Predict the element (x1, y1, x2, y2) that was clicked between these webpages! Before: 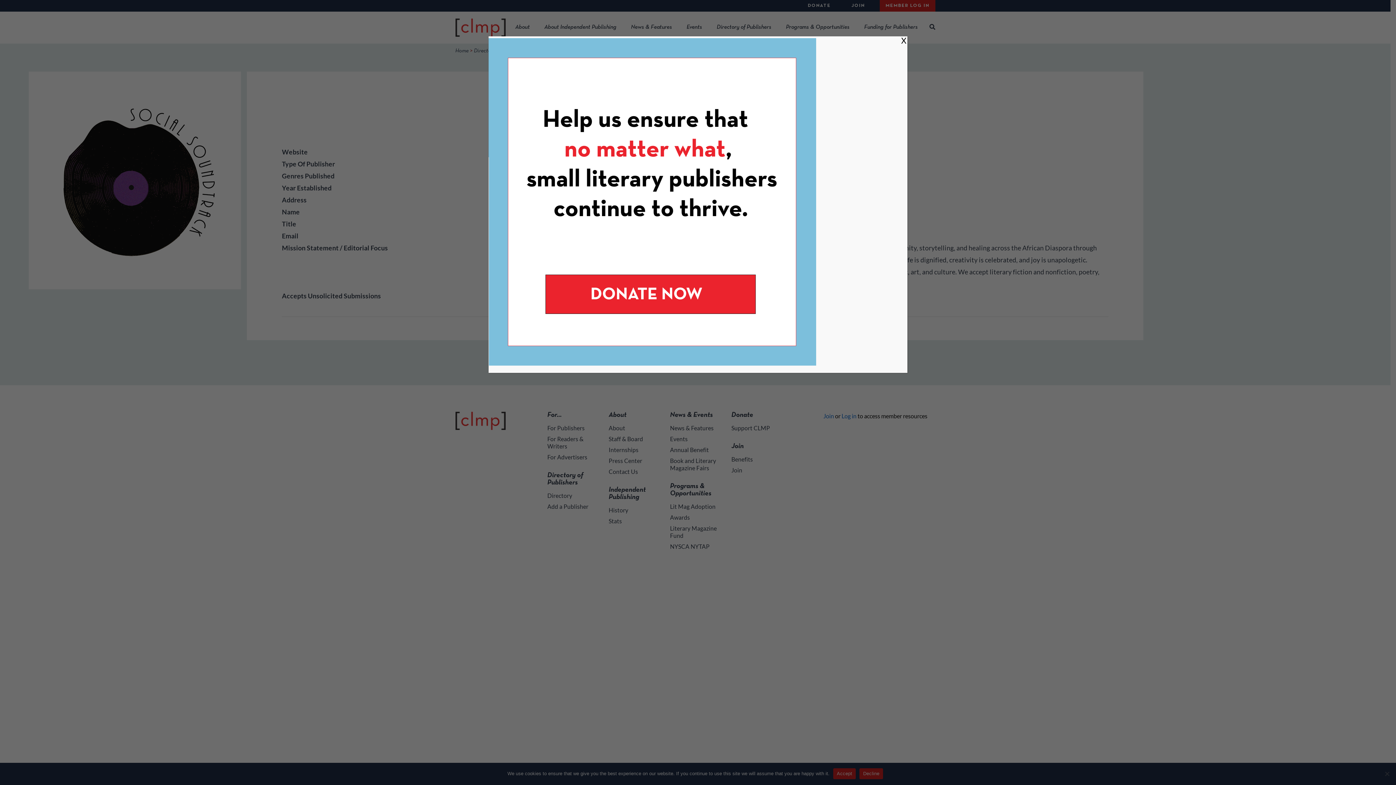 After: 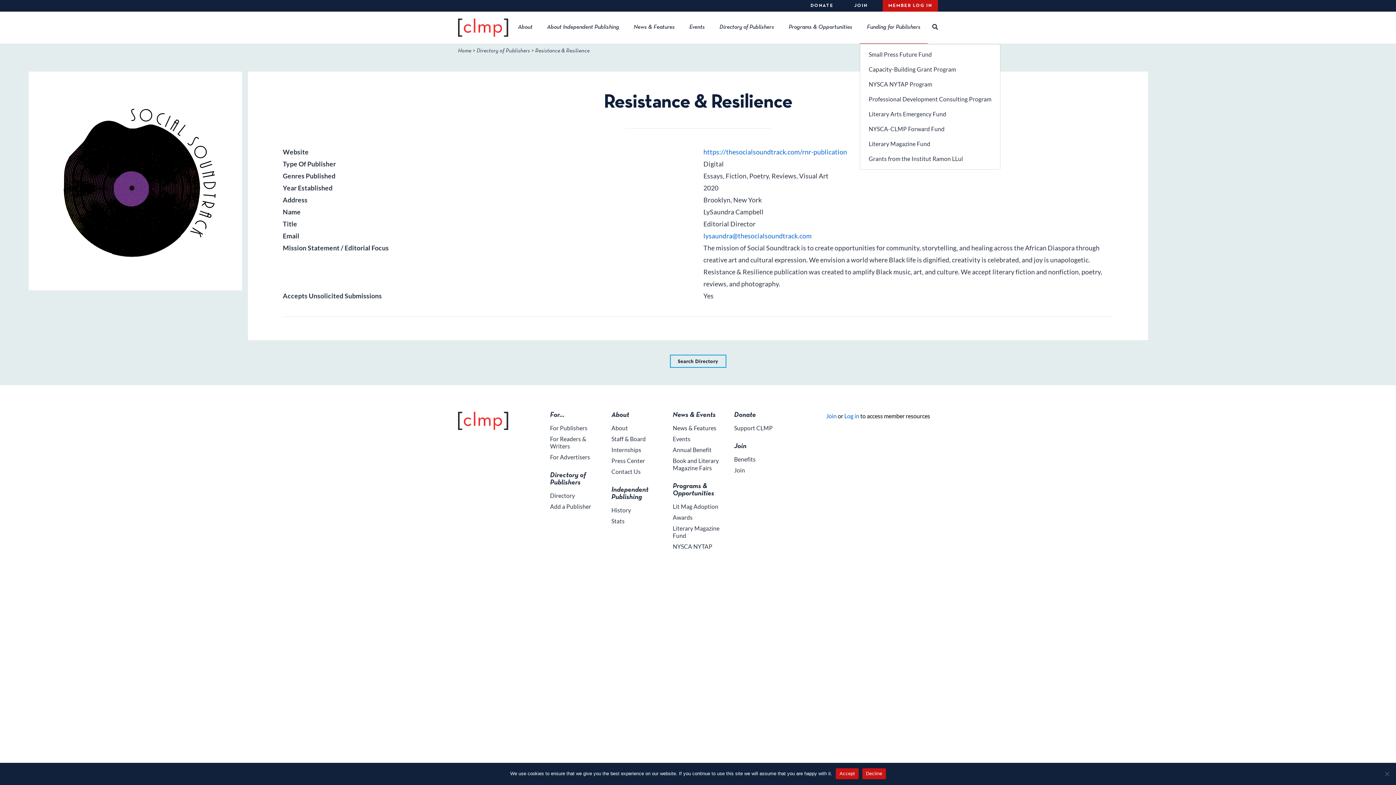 Action: bbox: (900, 34, 908, 47) label: Close